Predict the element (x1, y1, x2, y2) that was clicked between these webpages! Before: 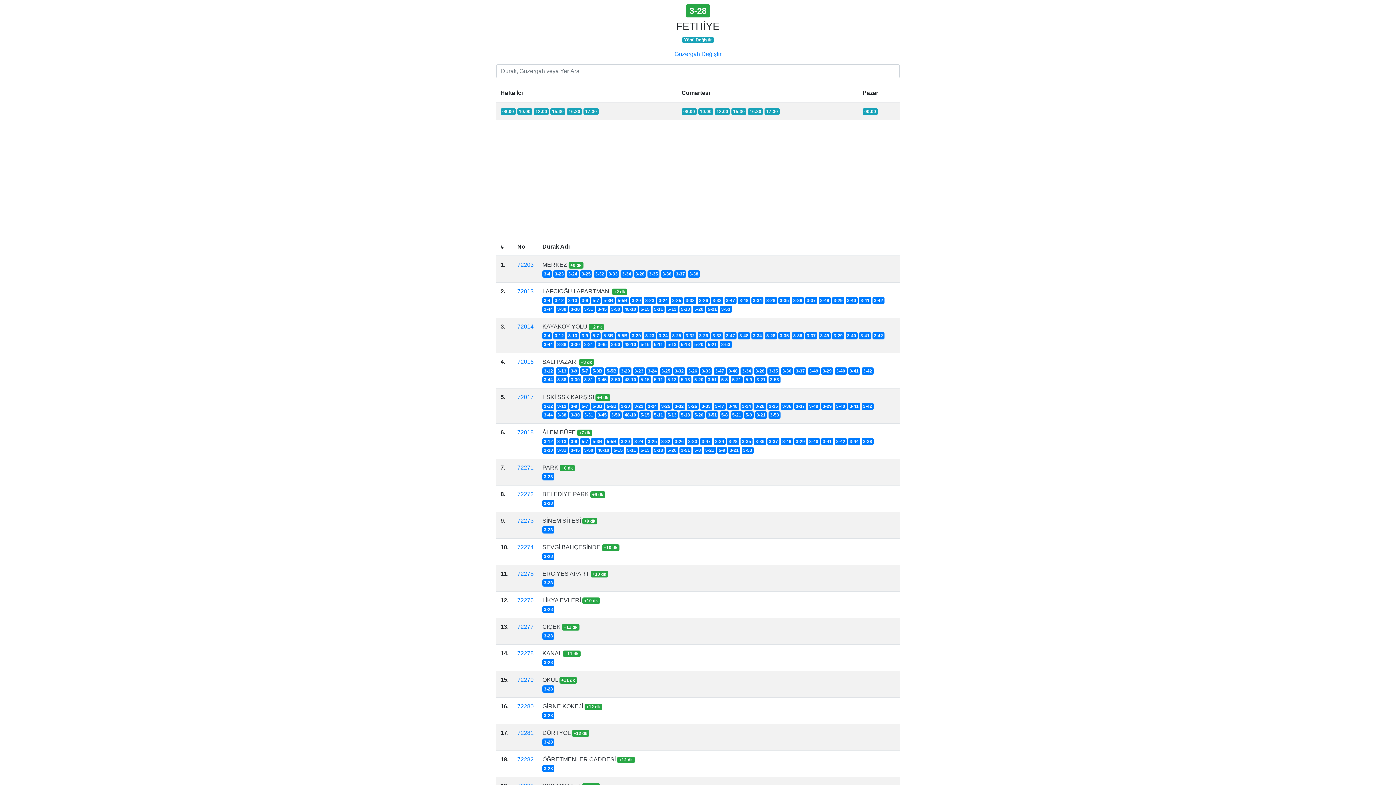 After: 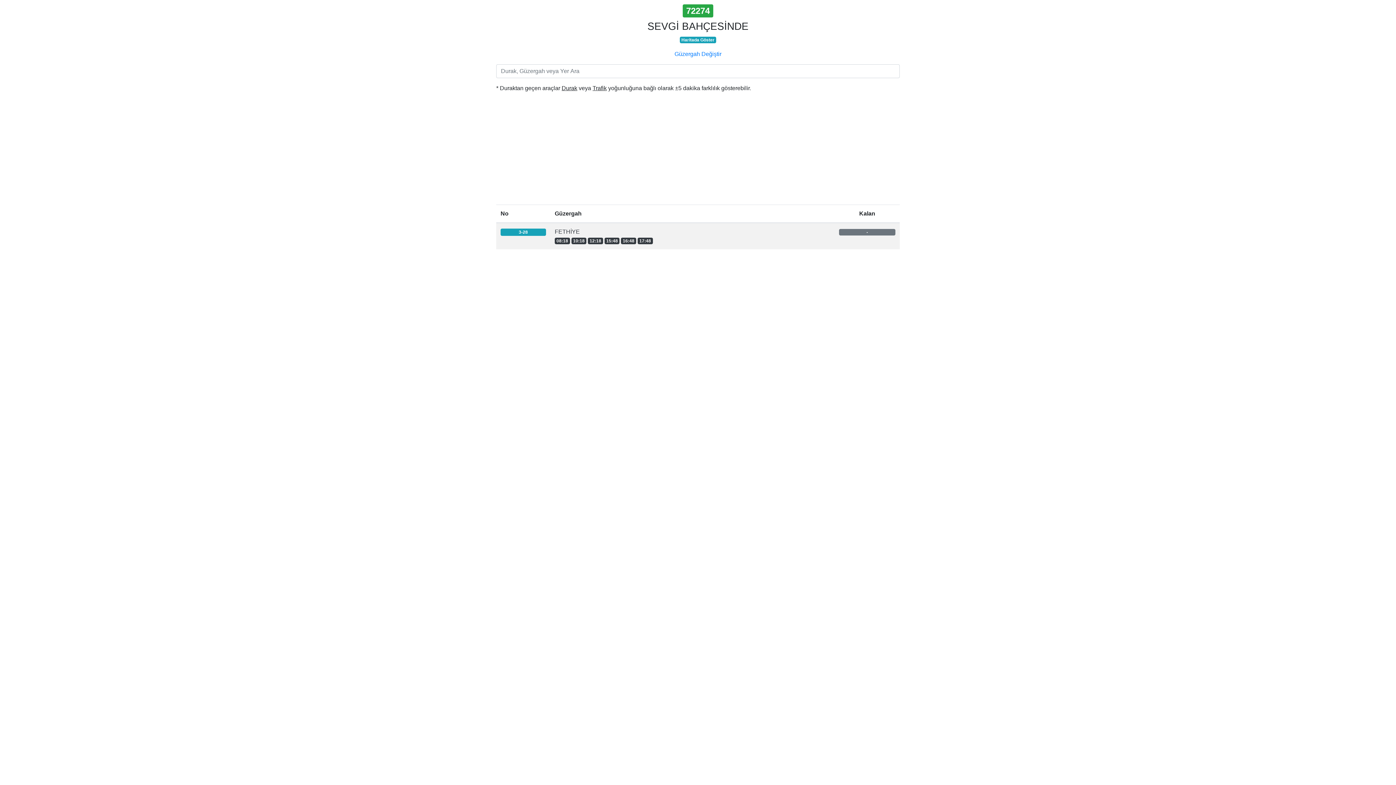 Action: label: 72274 bbox: (517, 544, 533, 550)